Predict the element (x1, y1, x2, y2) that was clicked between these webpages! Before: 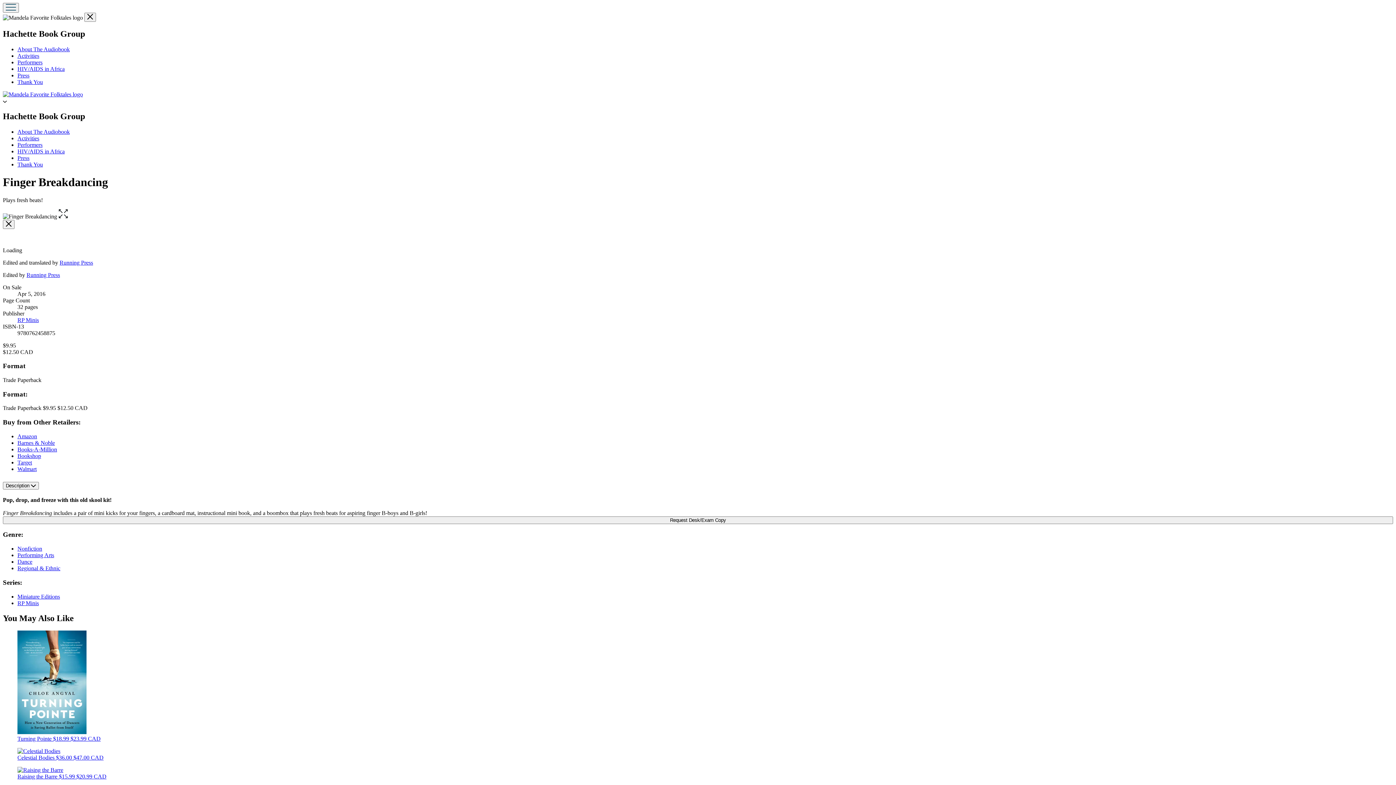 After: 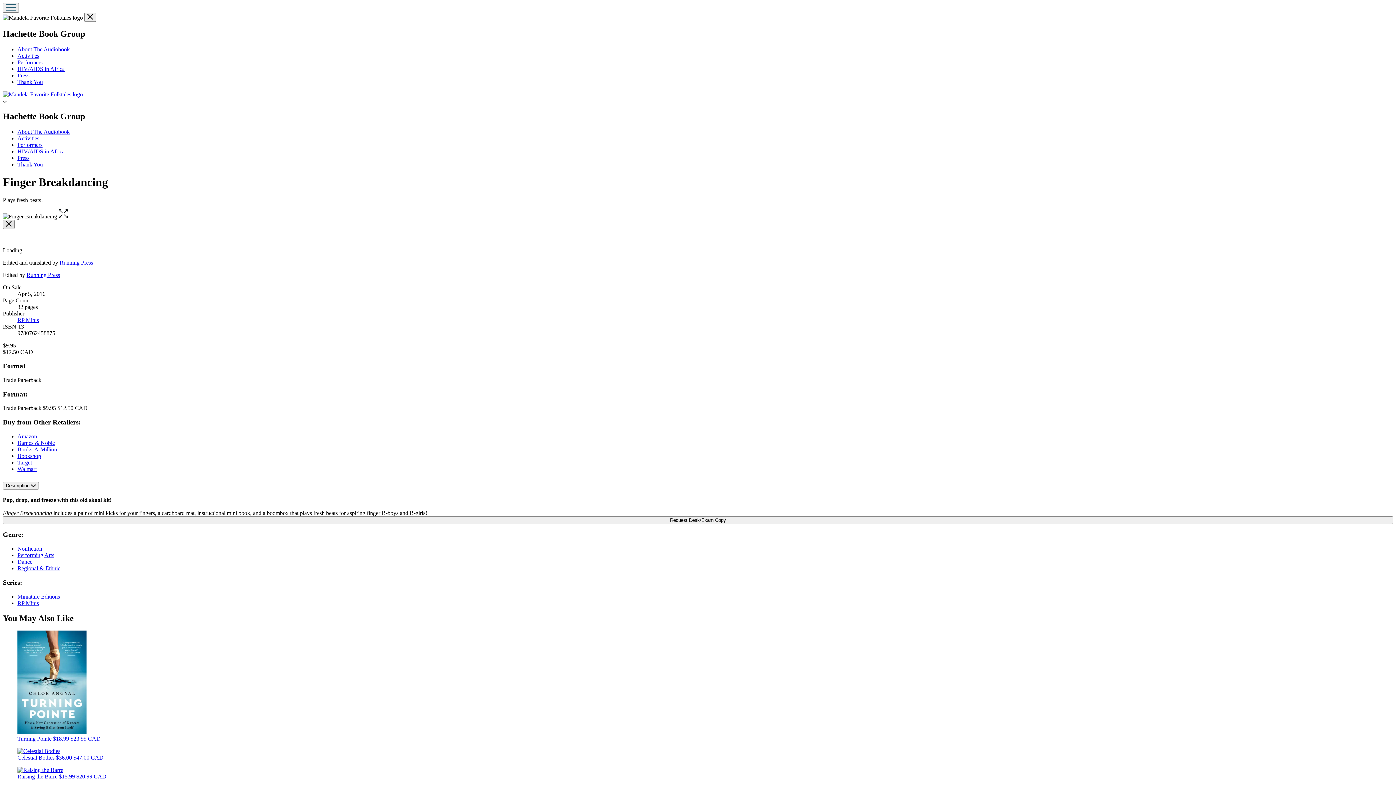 Action: bbox: (2, 219, 14, 228) label: Close